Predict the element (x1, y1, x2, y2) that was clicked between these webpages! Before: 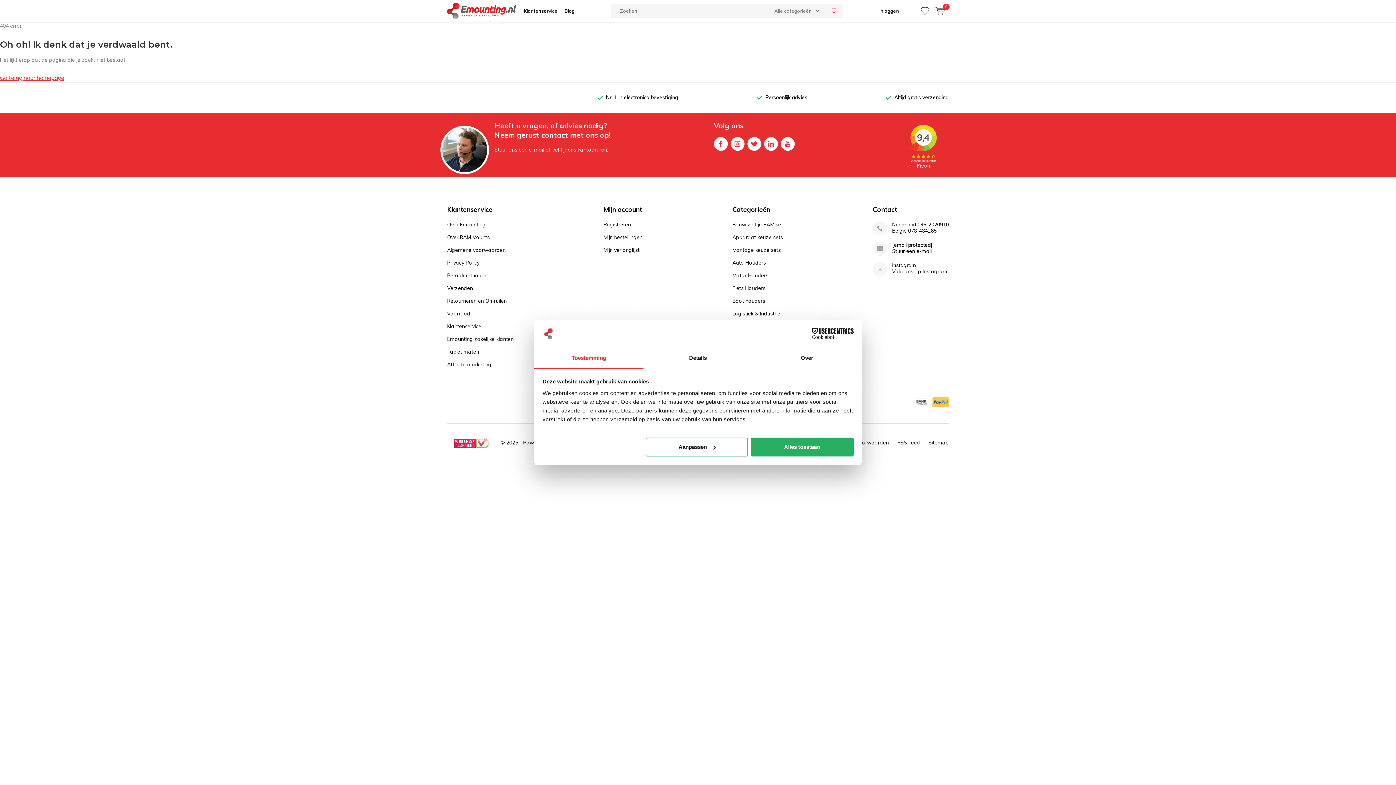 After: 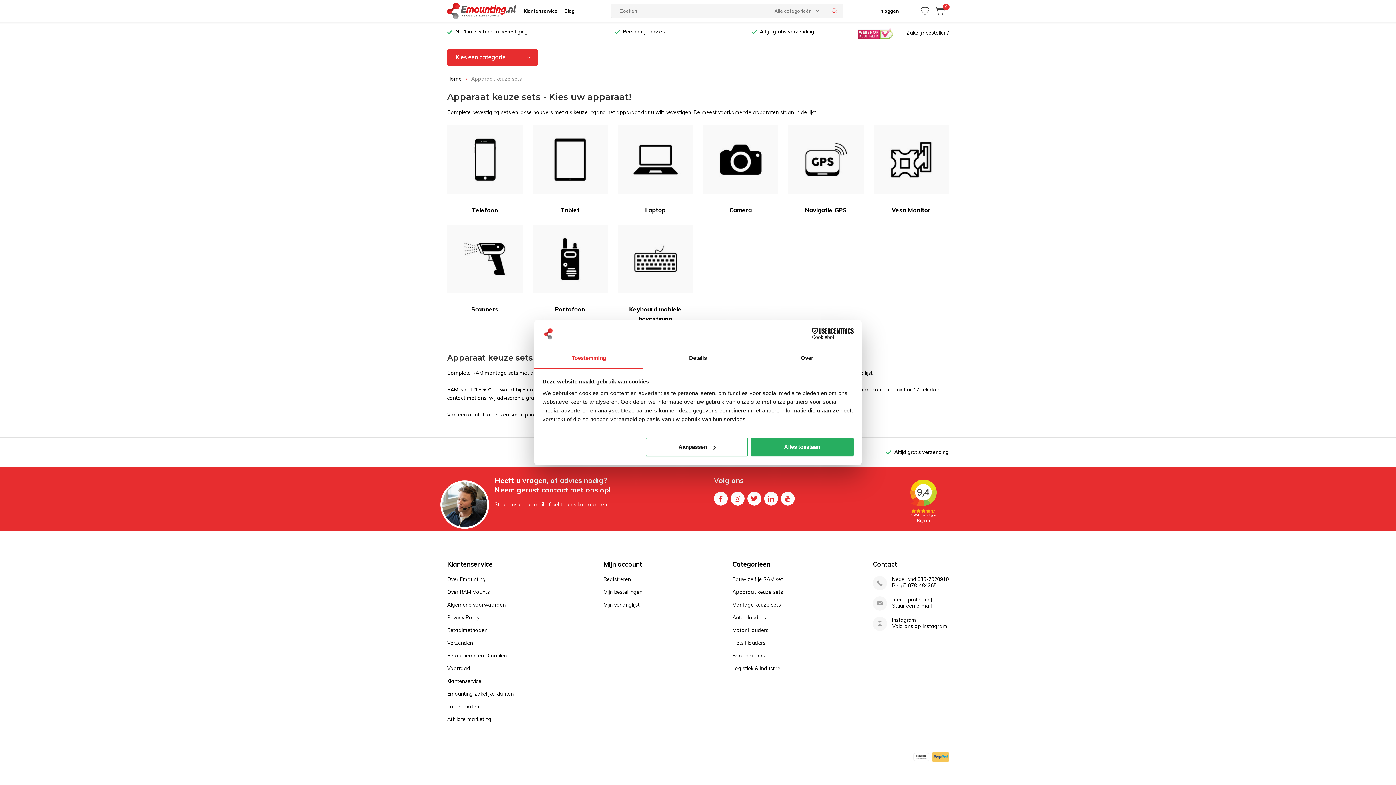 Action: label: Apparaat keuze sets bbox: (732, 234, 783, 240)